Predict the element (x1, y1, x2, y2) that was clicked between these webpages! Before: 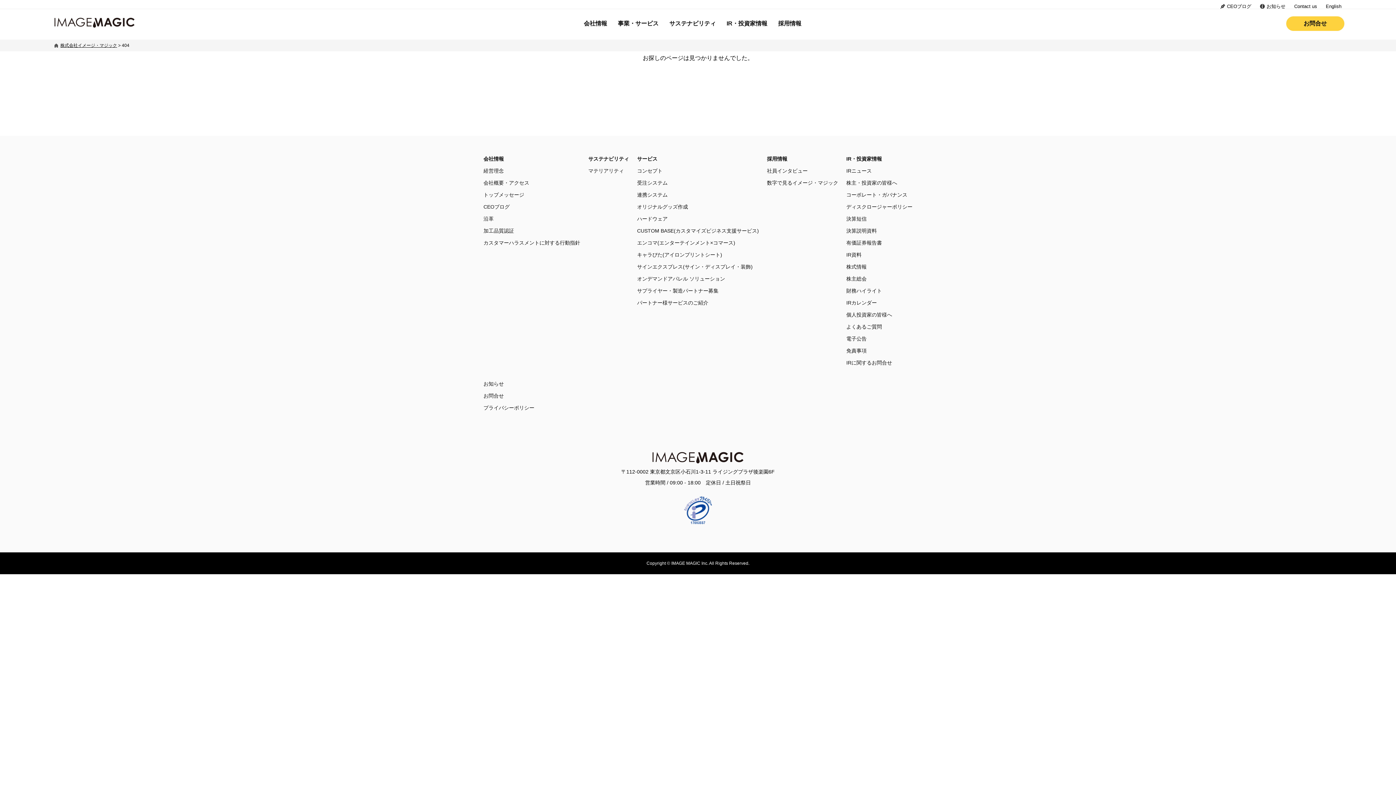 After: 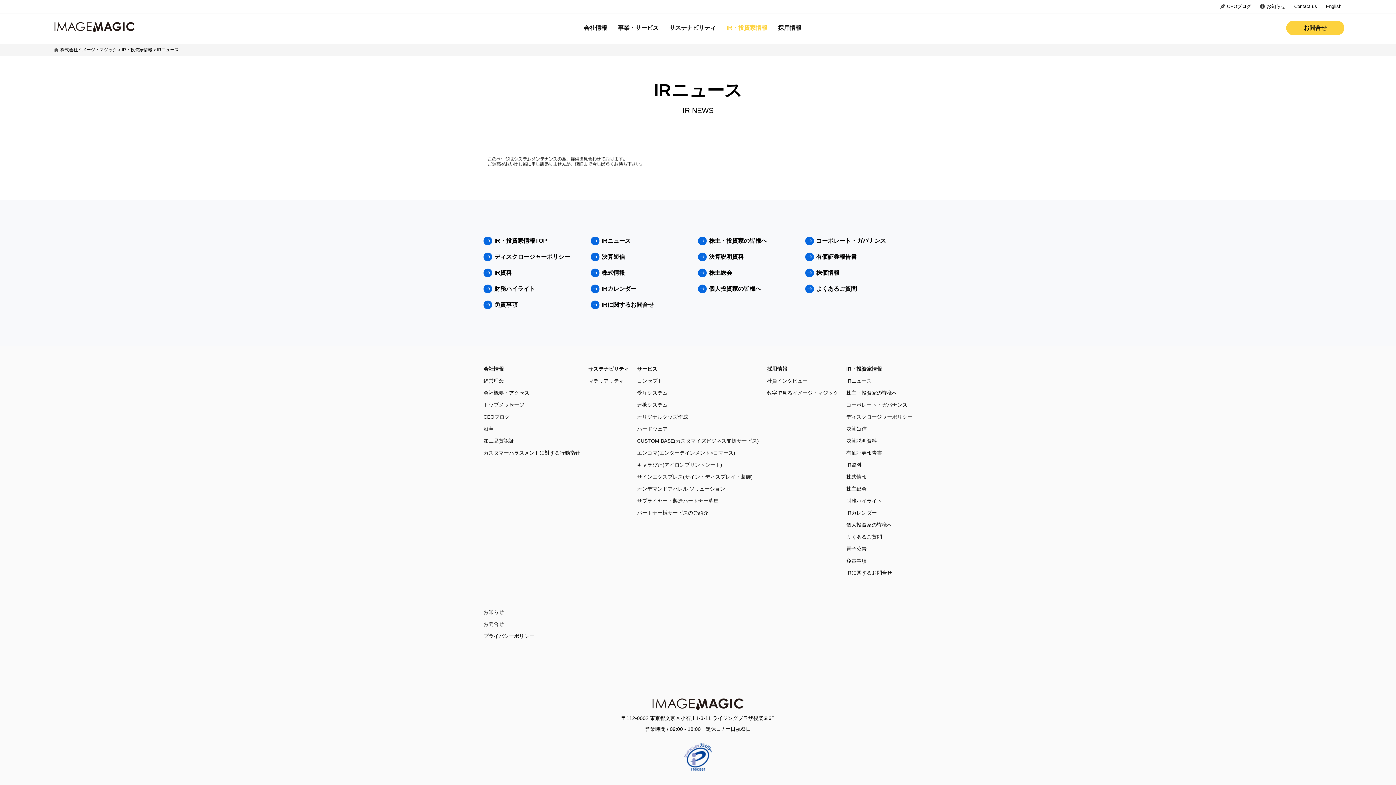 Action: label: IRニュース bbox: (846, 167, 872, 173)